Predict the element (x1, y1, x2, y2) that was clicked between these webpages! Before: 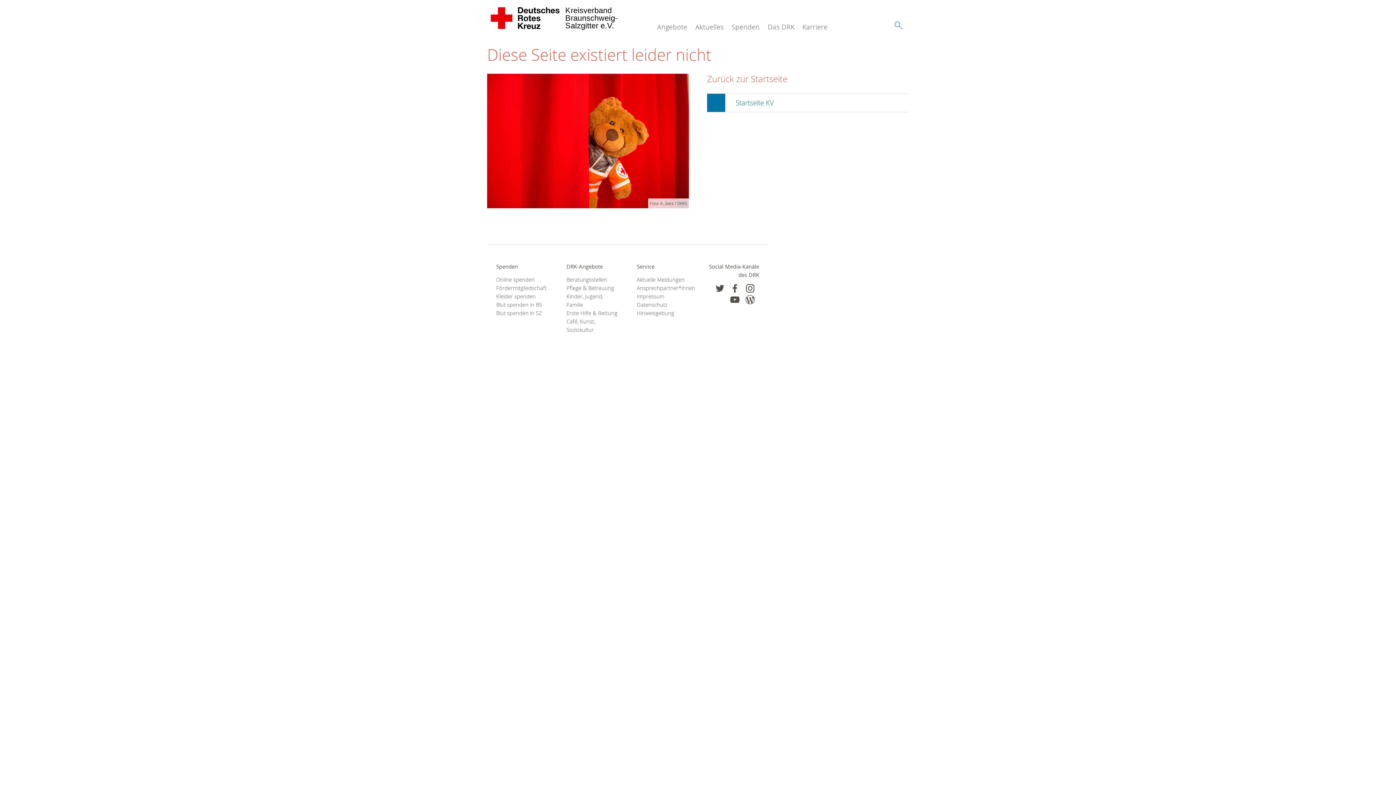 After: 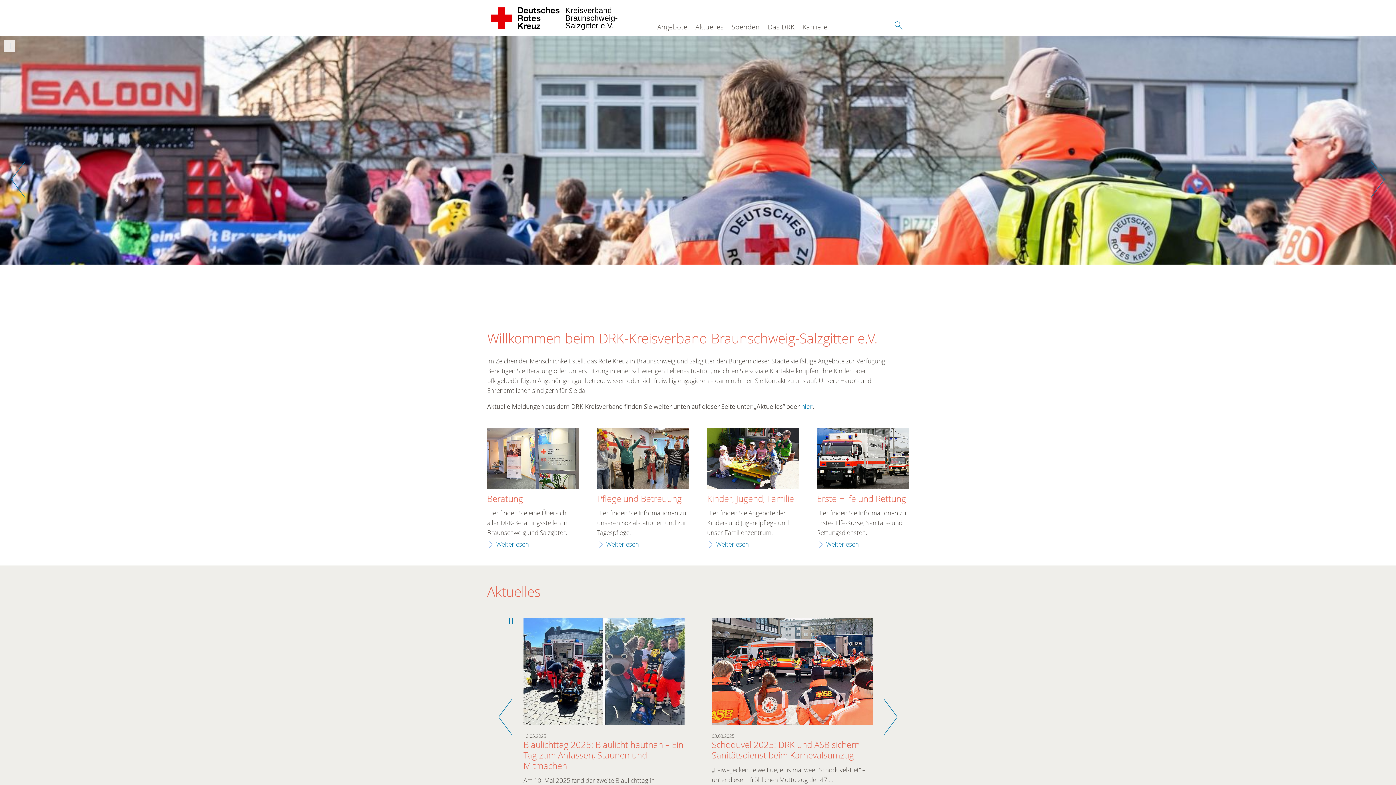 Action: label: Startseite KV bbox: (707, 93, 909, 111)